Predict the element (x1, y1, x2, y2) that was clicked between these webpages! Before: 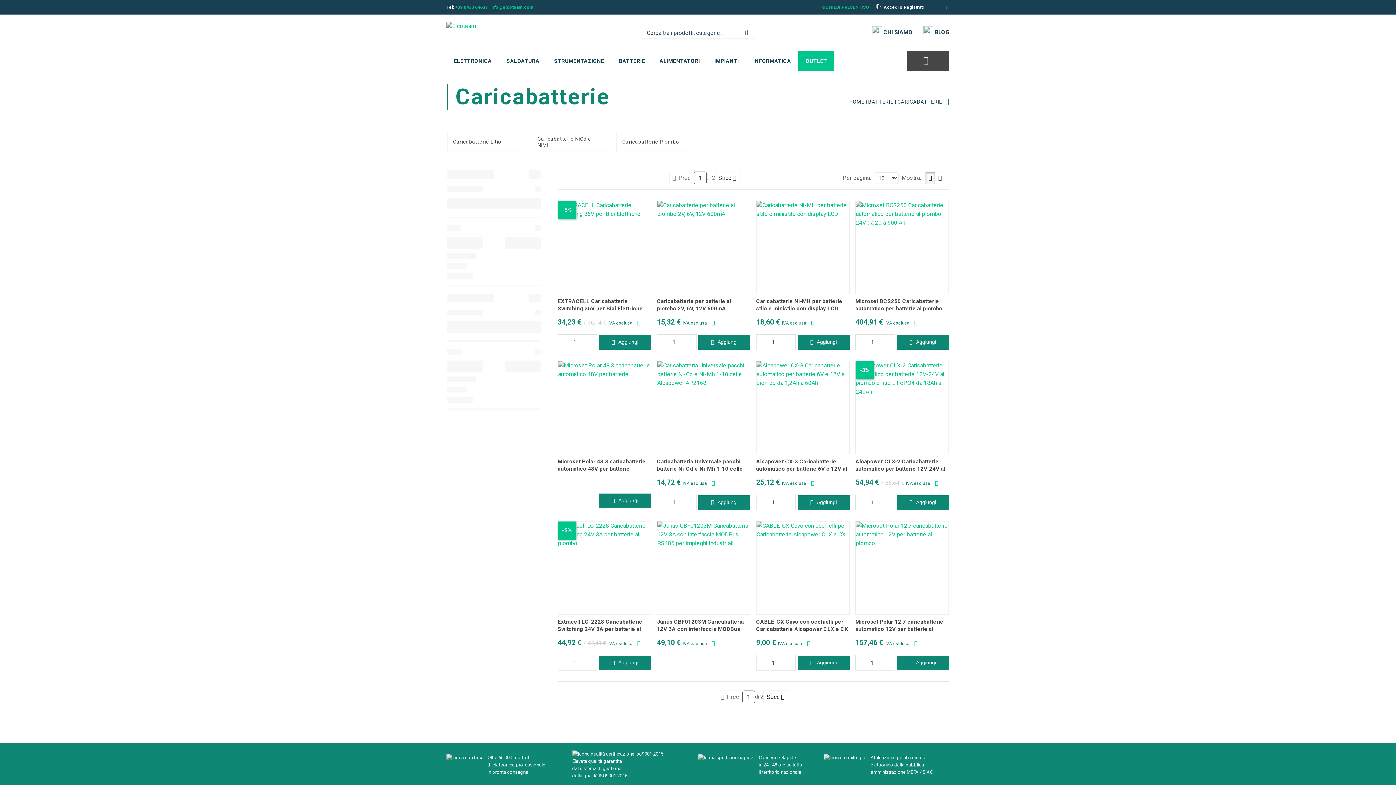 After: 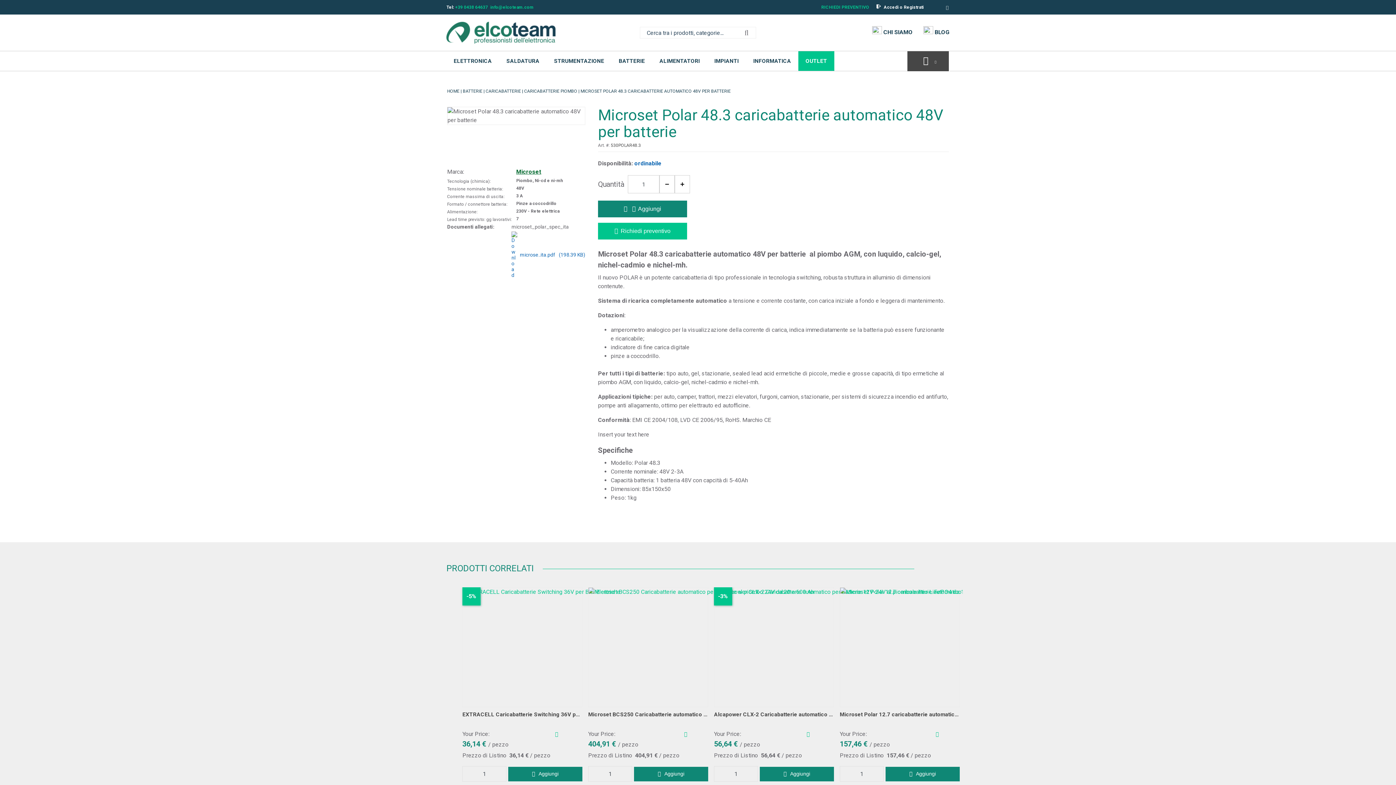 Action: label: Vedi Dettagli Microset Polar 48.3 caricabatterie automatico 48V per batterie bbox: (558, 361, 650, 454)